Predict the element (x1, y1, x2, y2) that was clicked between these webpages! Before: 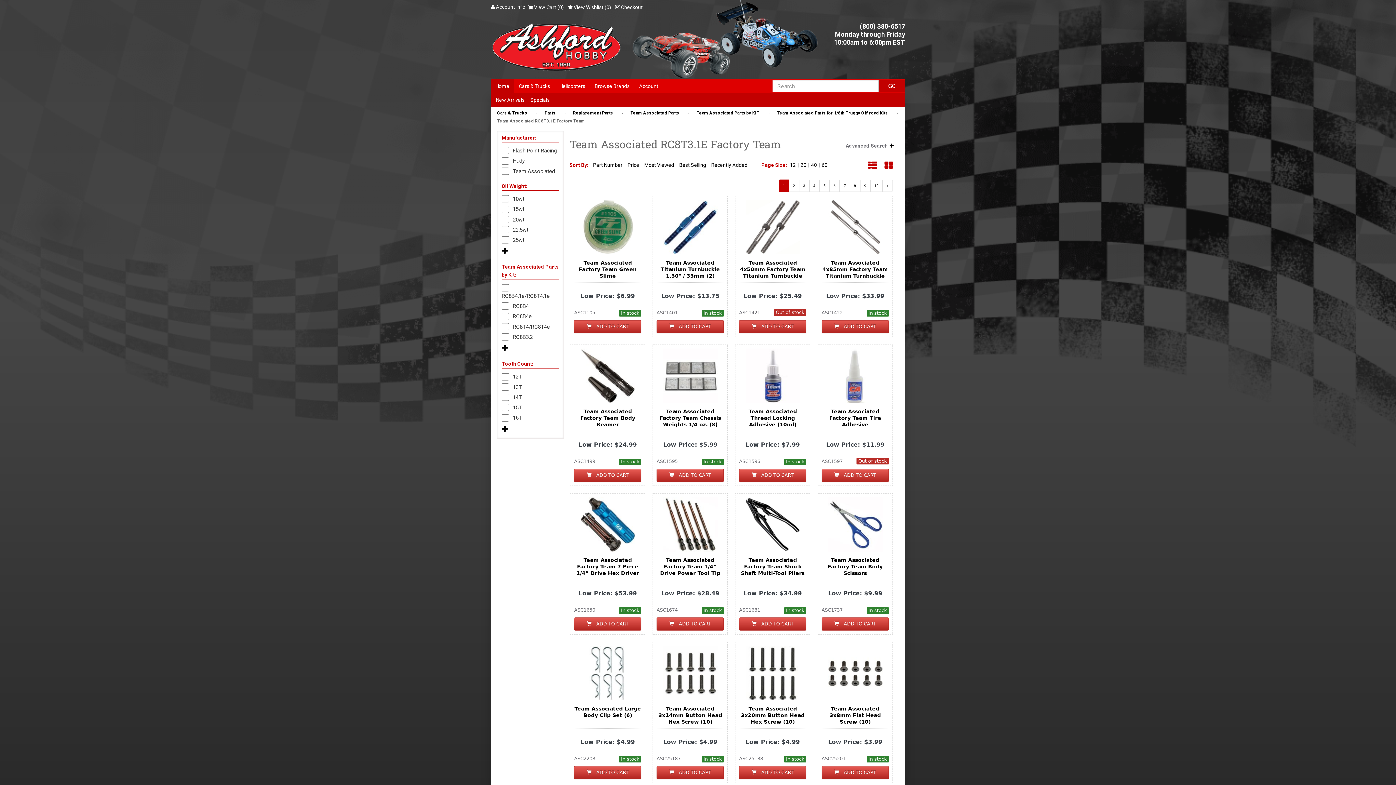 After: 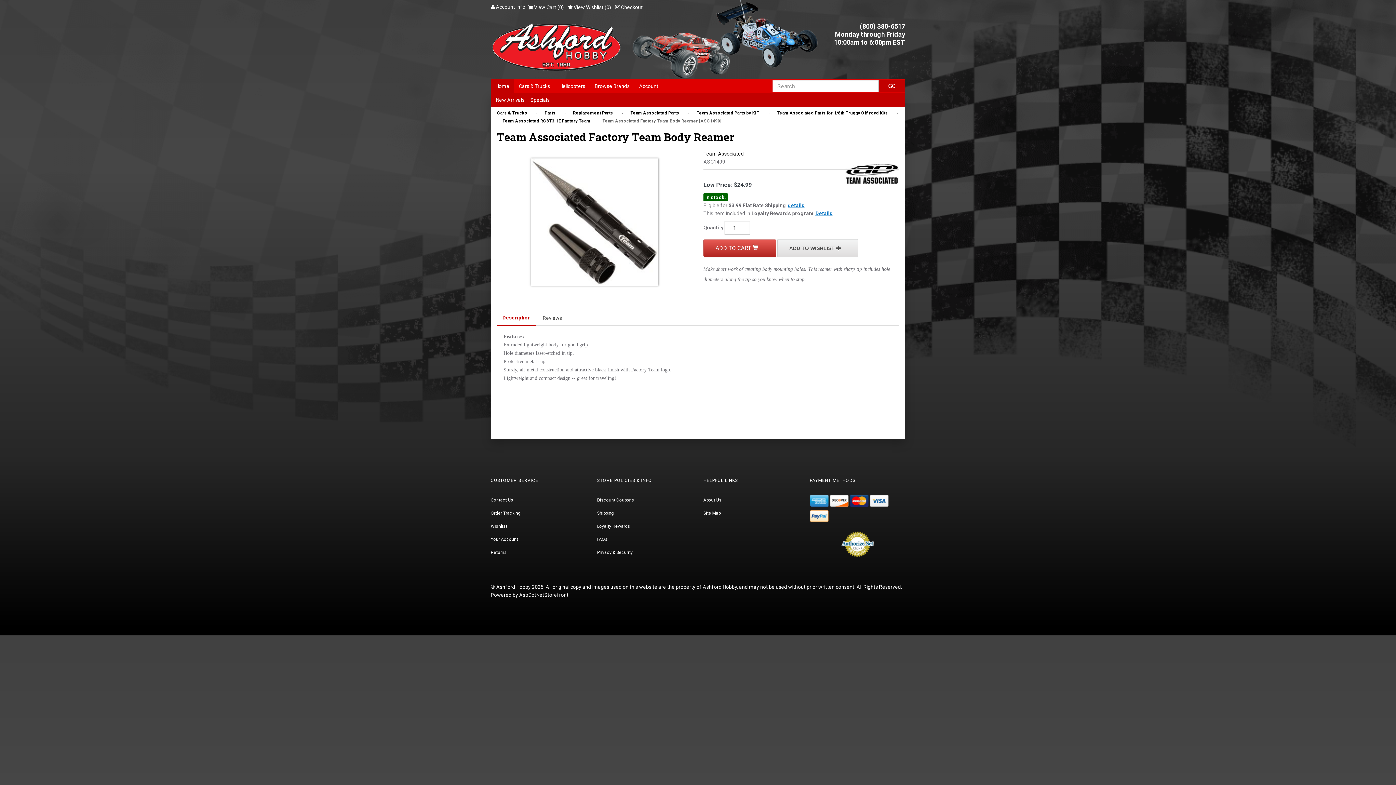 Action: bbox: (580, 372, 635, 378)